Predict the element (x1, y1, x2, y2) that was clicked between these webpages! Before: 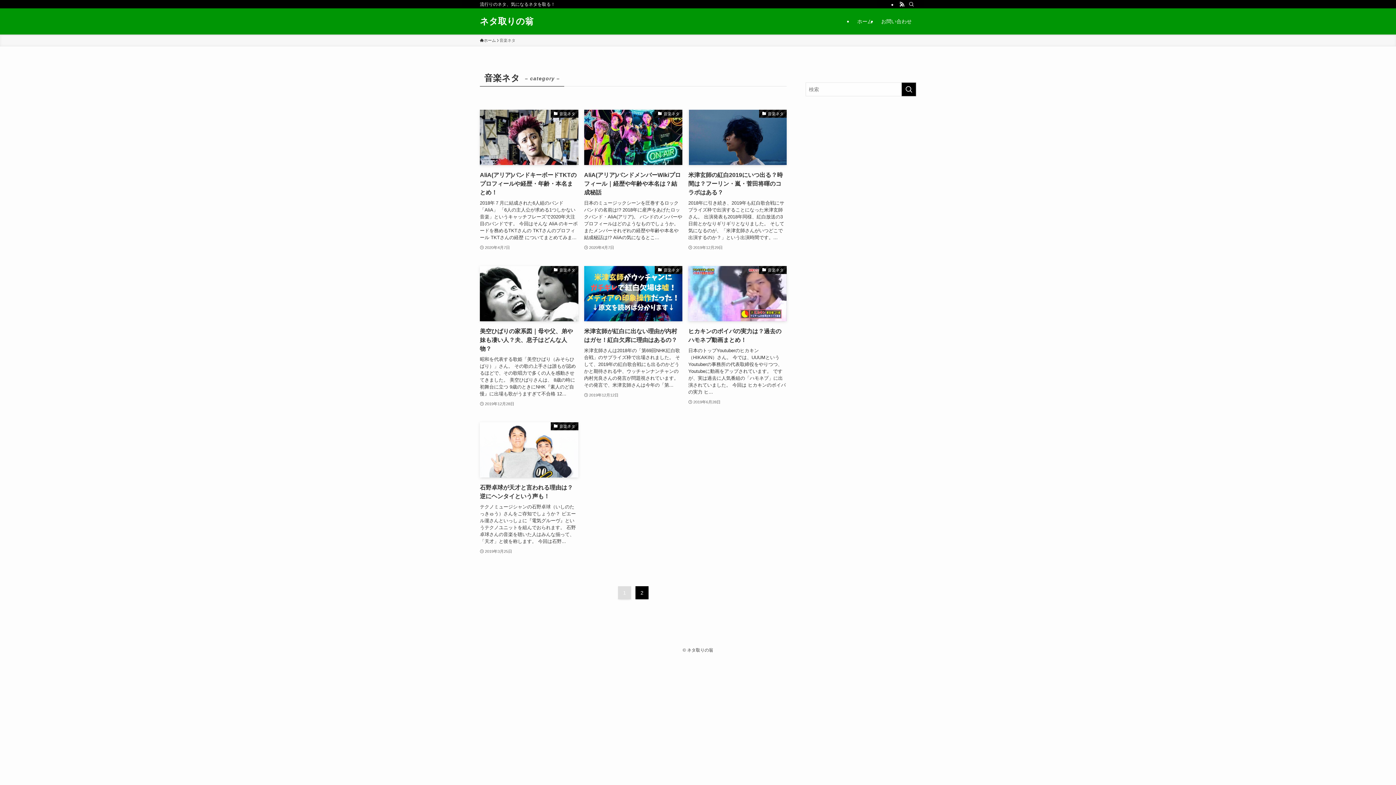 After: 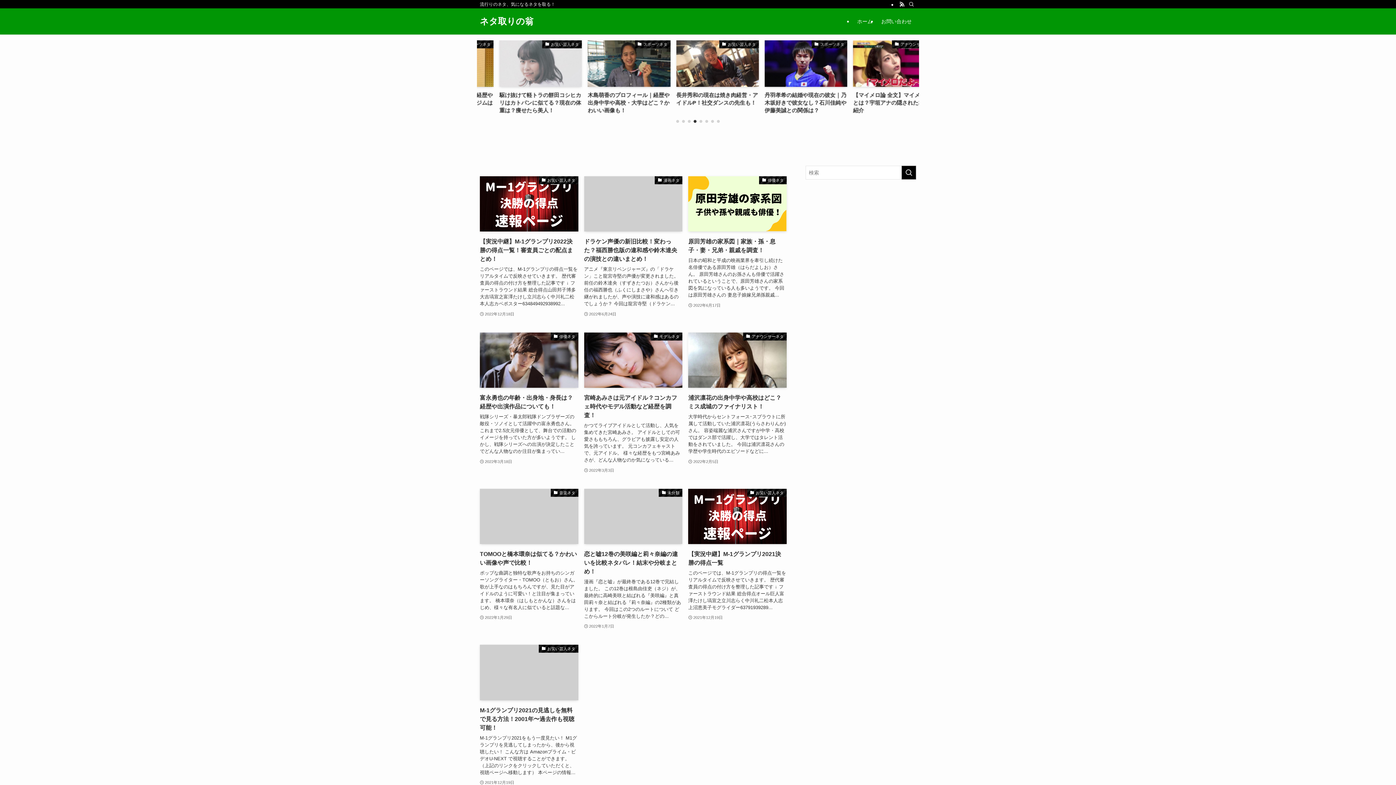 Action: label: ネタ取りの翁 bbox: (480, 17, 533, 25)